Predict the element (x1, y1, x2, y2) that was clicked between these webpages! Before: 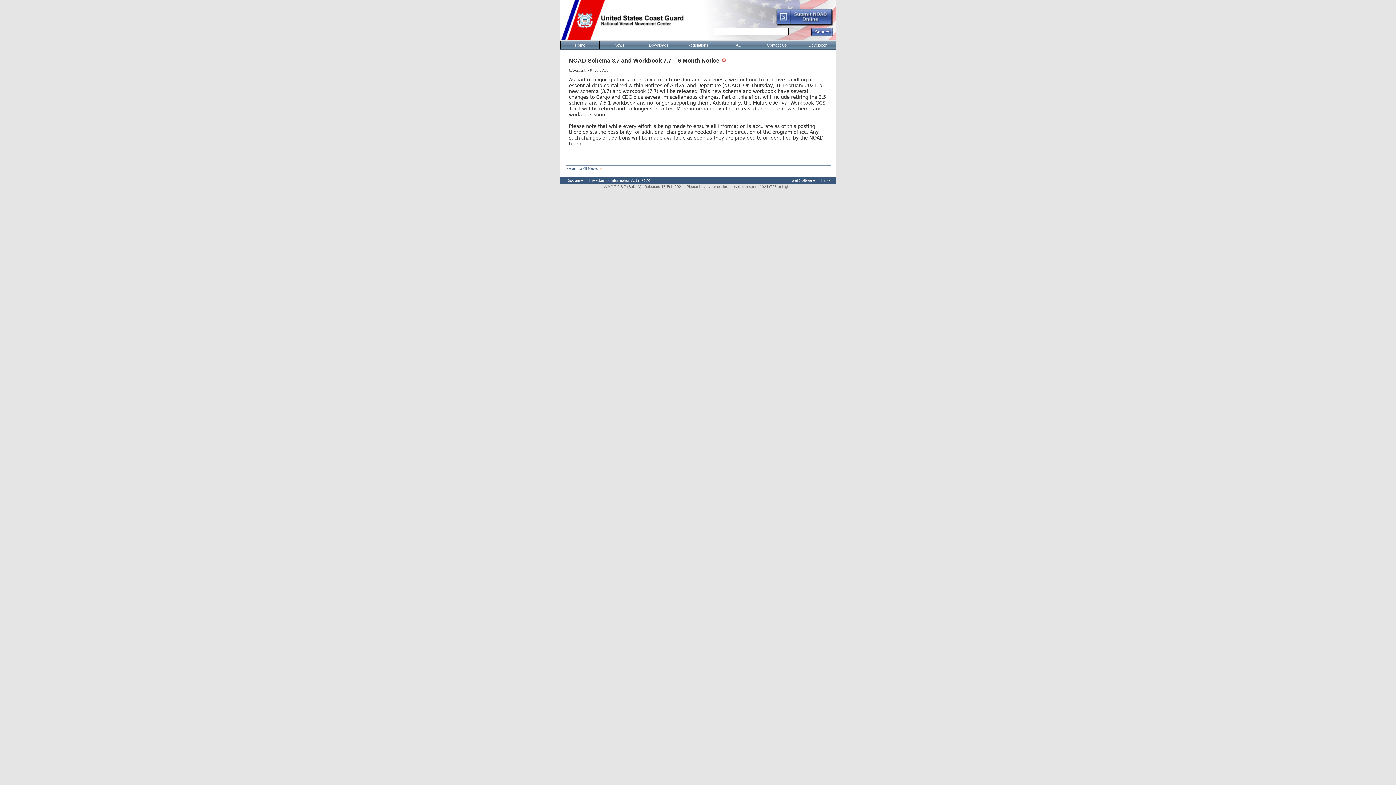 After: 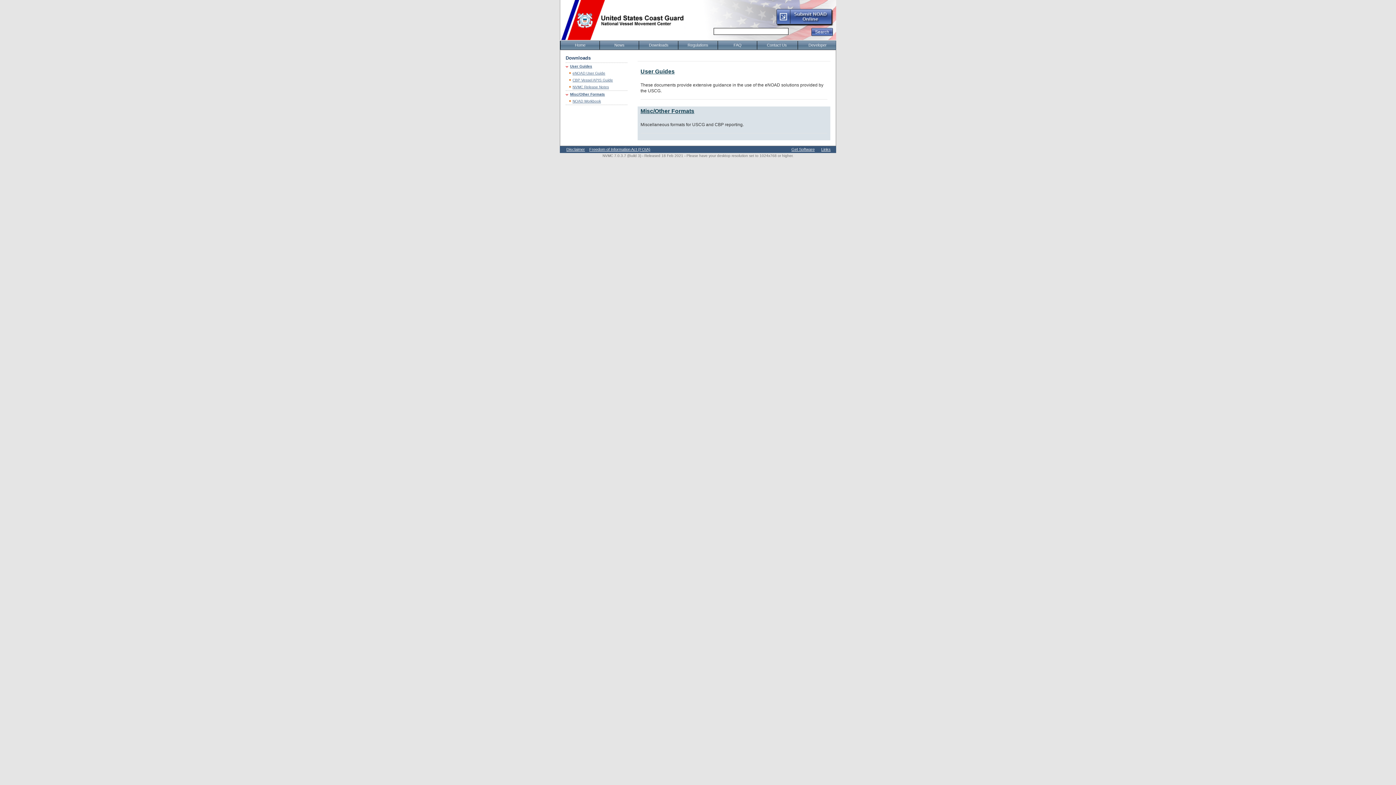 Action: bbox: (638, 41, 678, 49) label: Downloads